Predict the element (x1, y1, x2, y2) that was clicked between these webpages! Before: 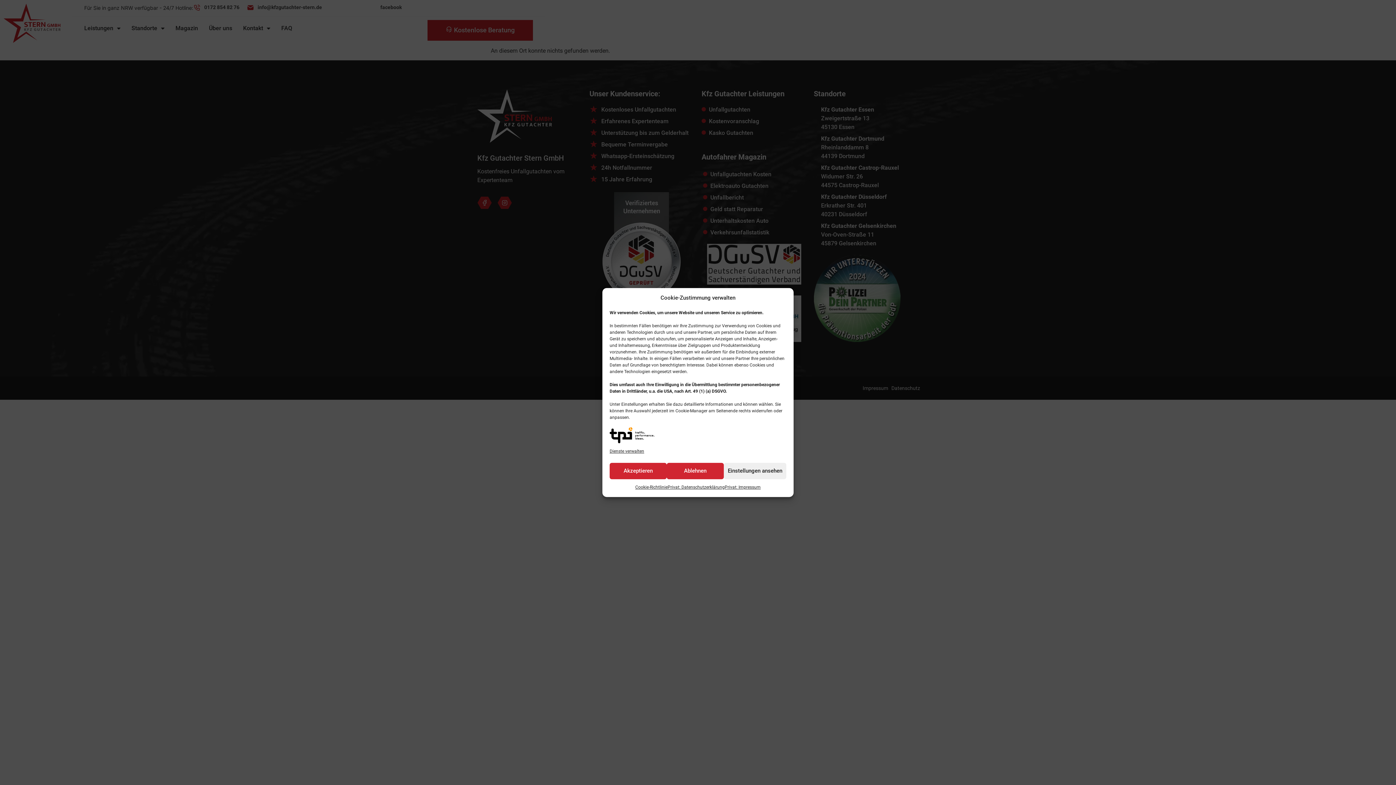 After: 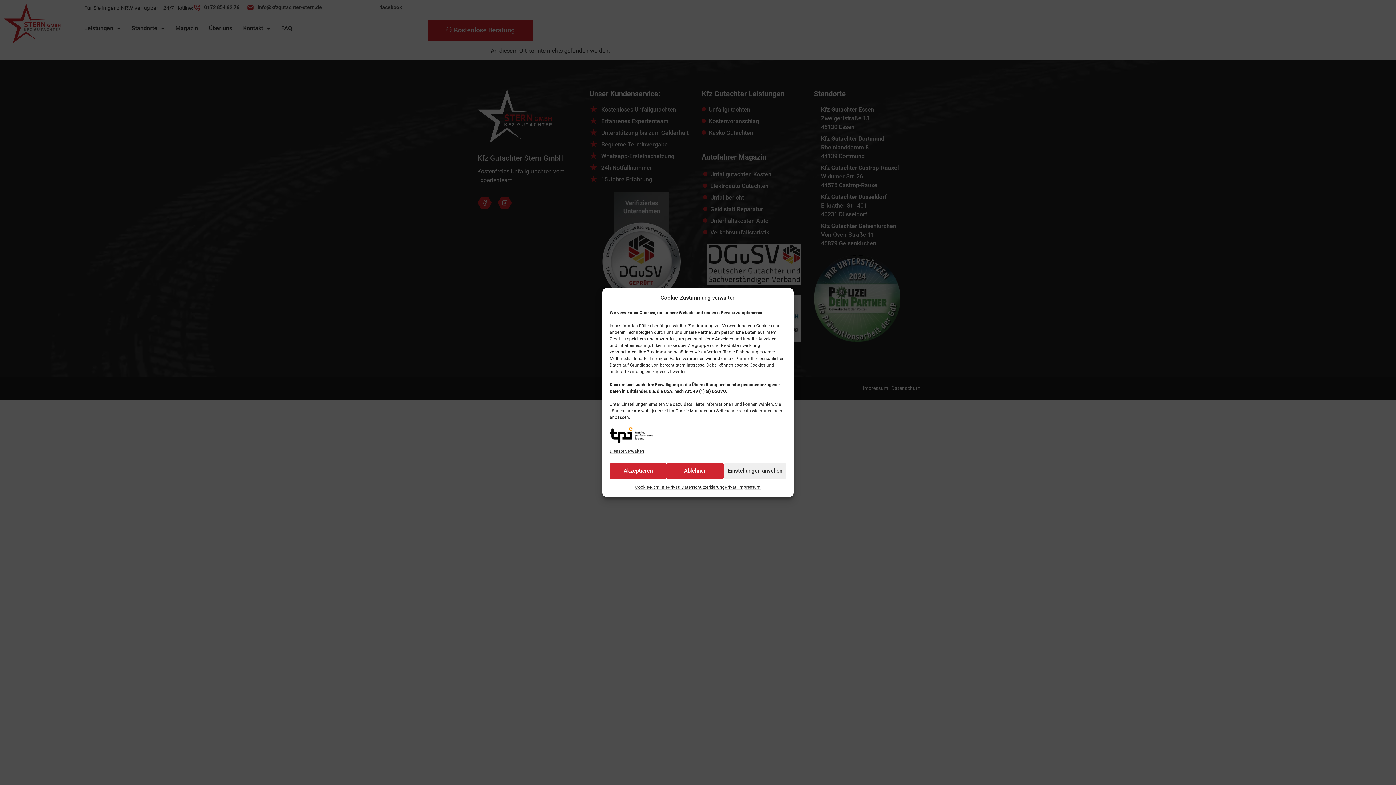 Action: label: Privat: Datenschutz­erklärung bbox: (667, 483, 724, 491)